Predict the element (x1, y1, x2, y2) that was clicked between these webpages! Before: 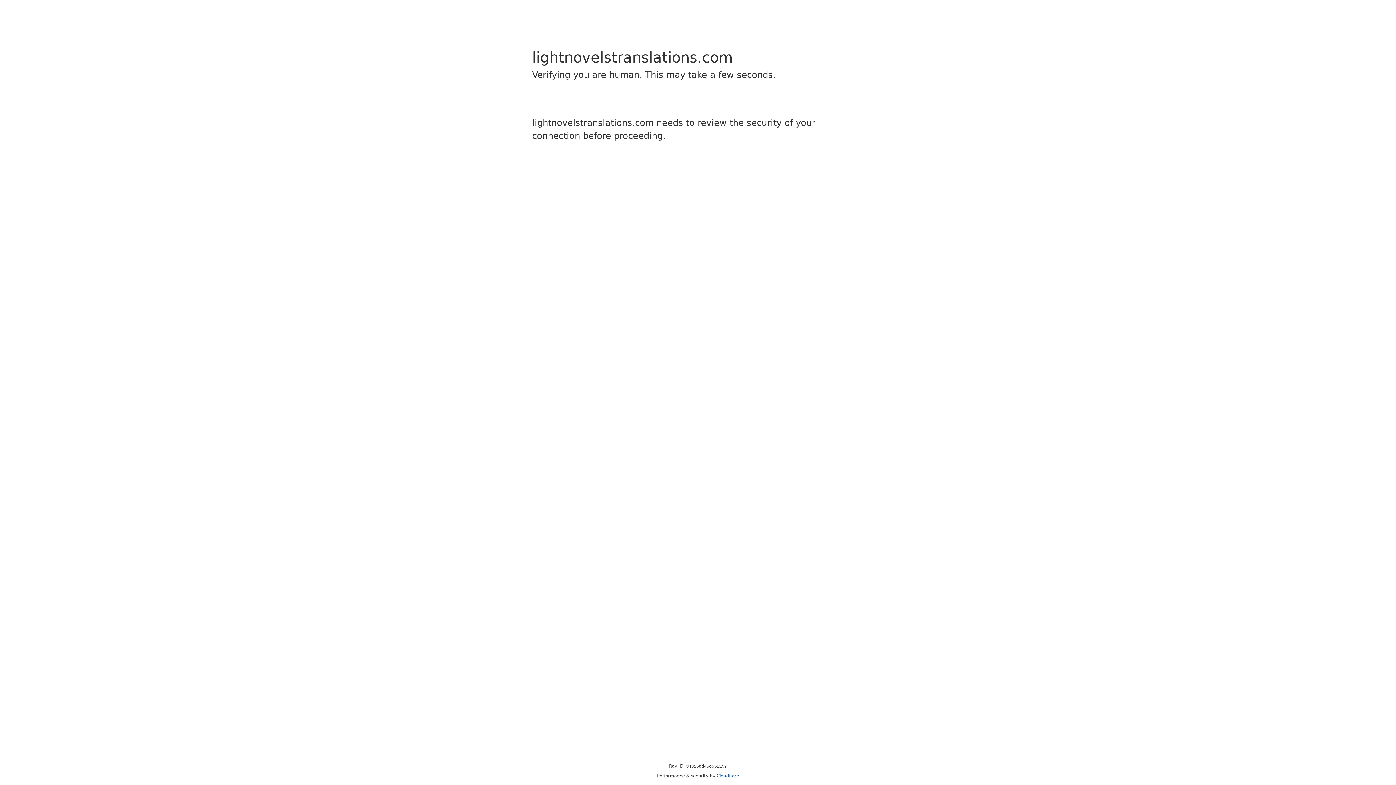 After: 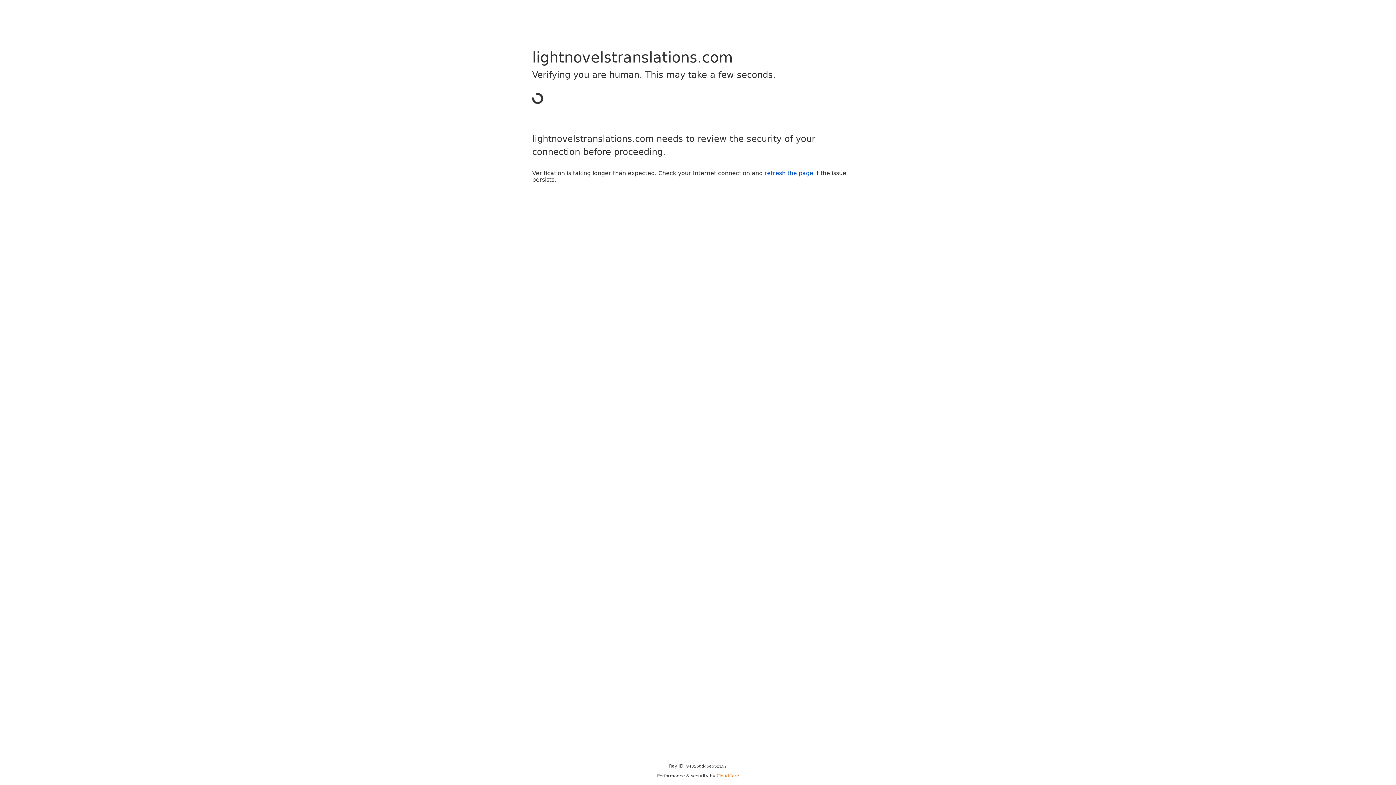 Action: label: Cloudflare bbox: (716, 773, 739, 778)